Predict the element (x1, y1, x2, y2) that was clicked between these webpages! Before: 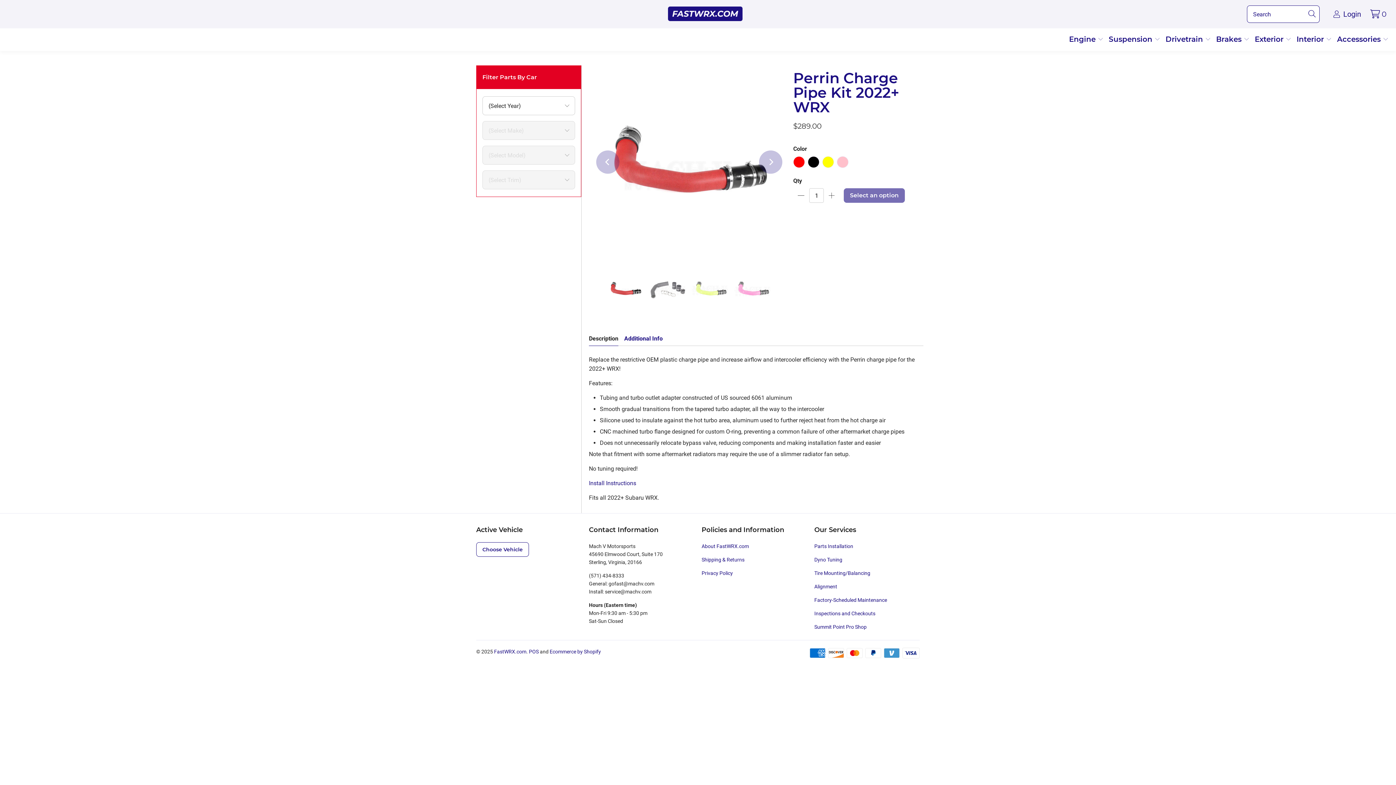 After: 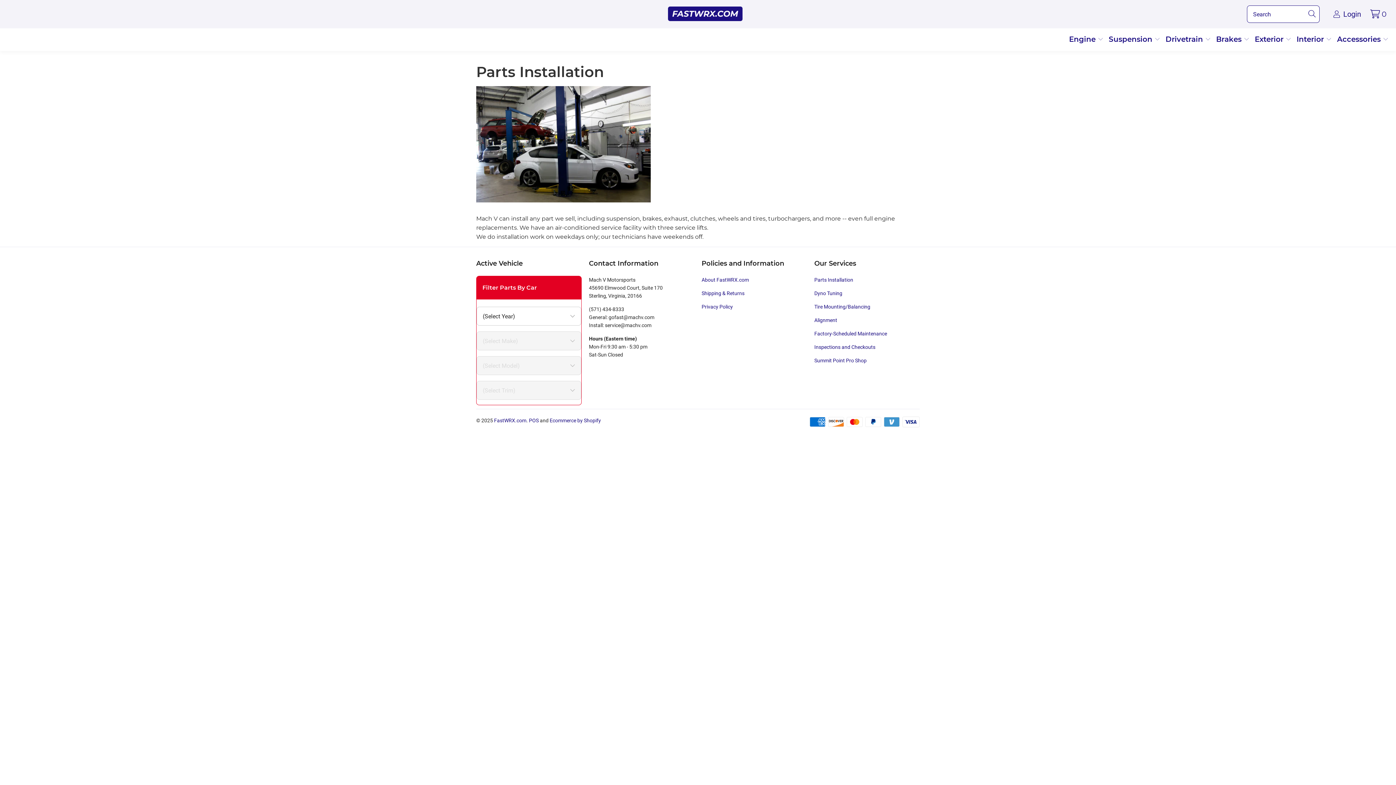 Action: bbox: (814, 543, 853, 549) label: Parts Installation